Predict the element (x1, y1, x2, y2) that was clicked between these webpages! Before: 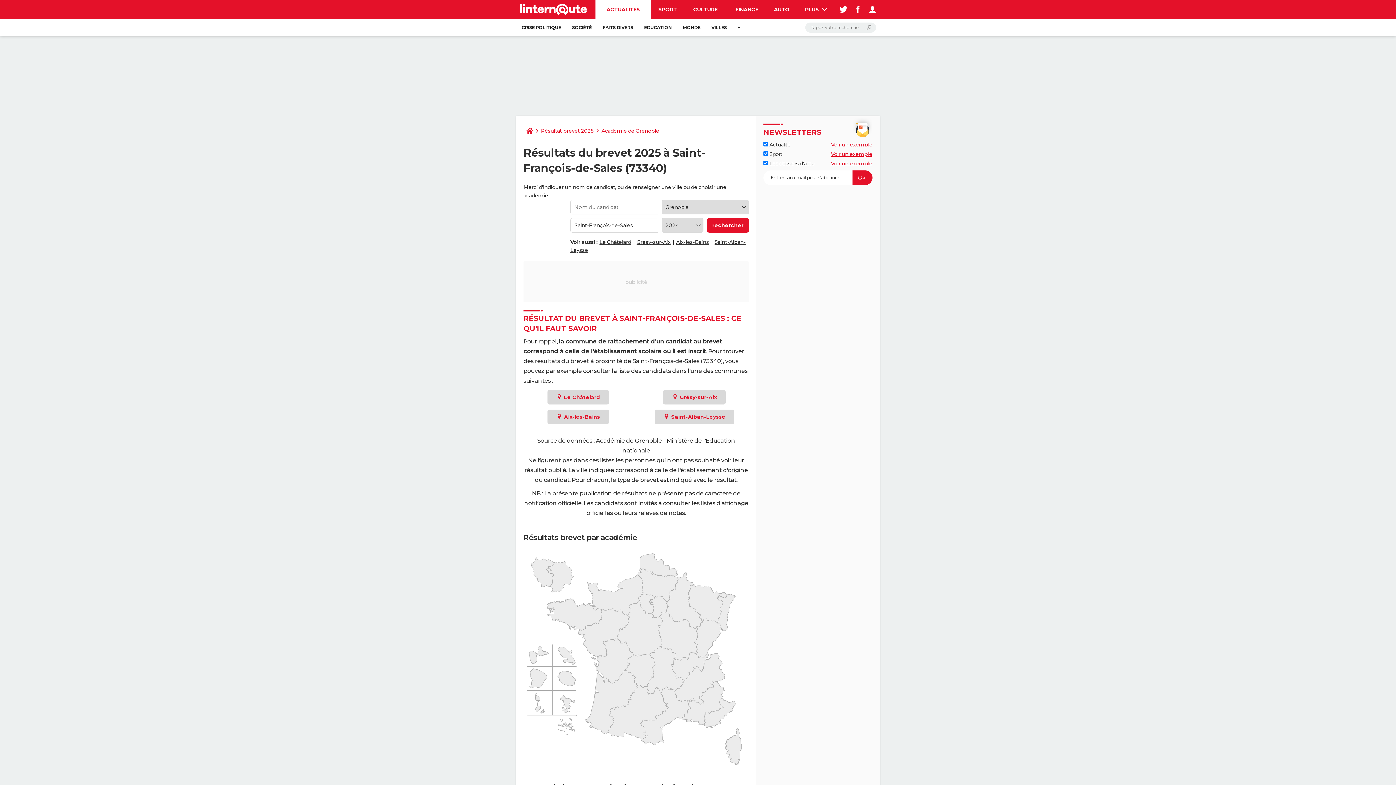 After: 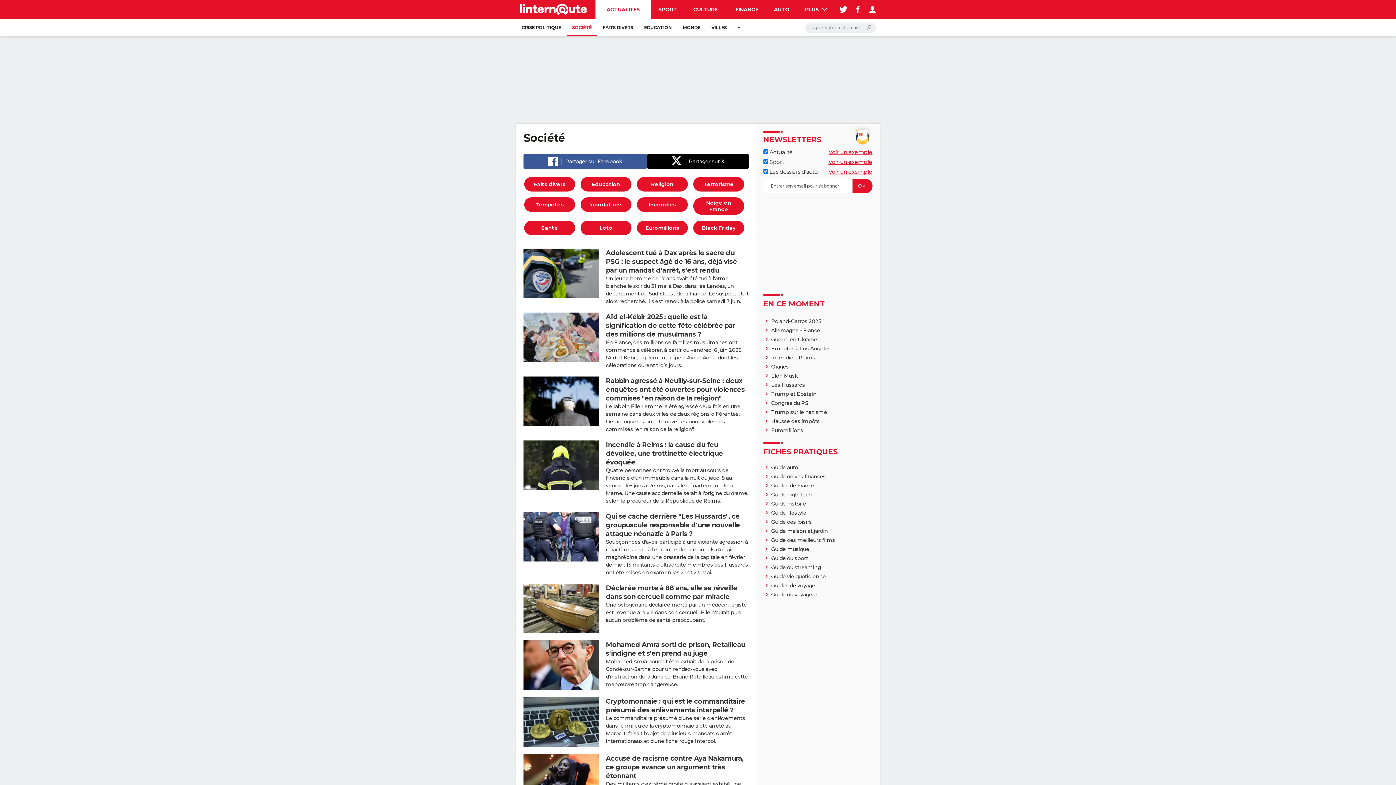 Action: label: SOCIÉTÉ bbox: (566, 18, 597, 36)